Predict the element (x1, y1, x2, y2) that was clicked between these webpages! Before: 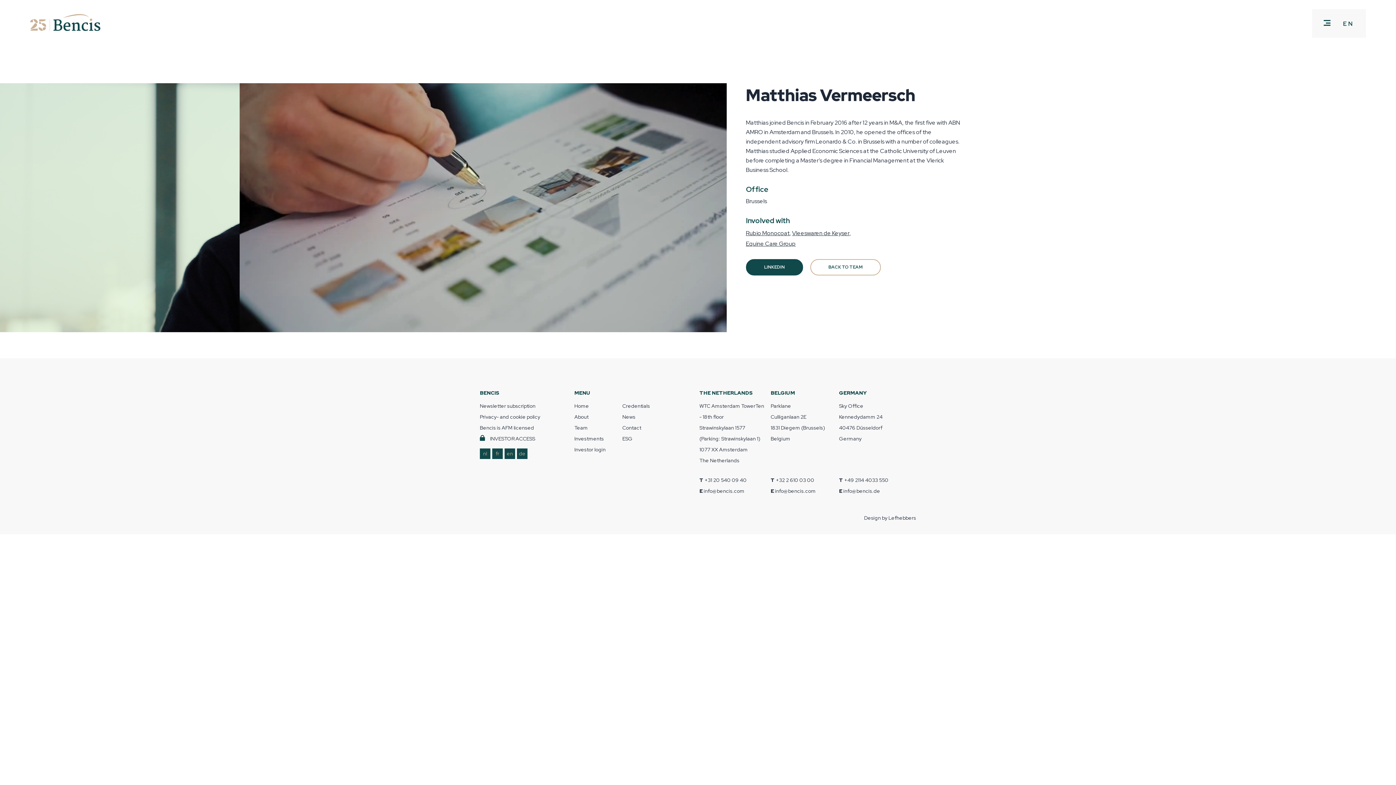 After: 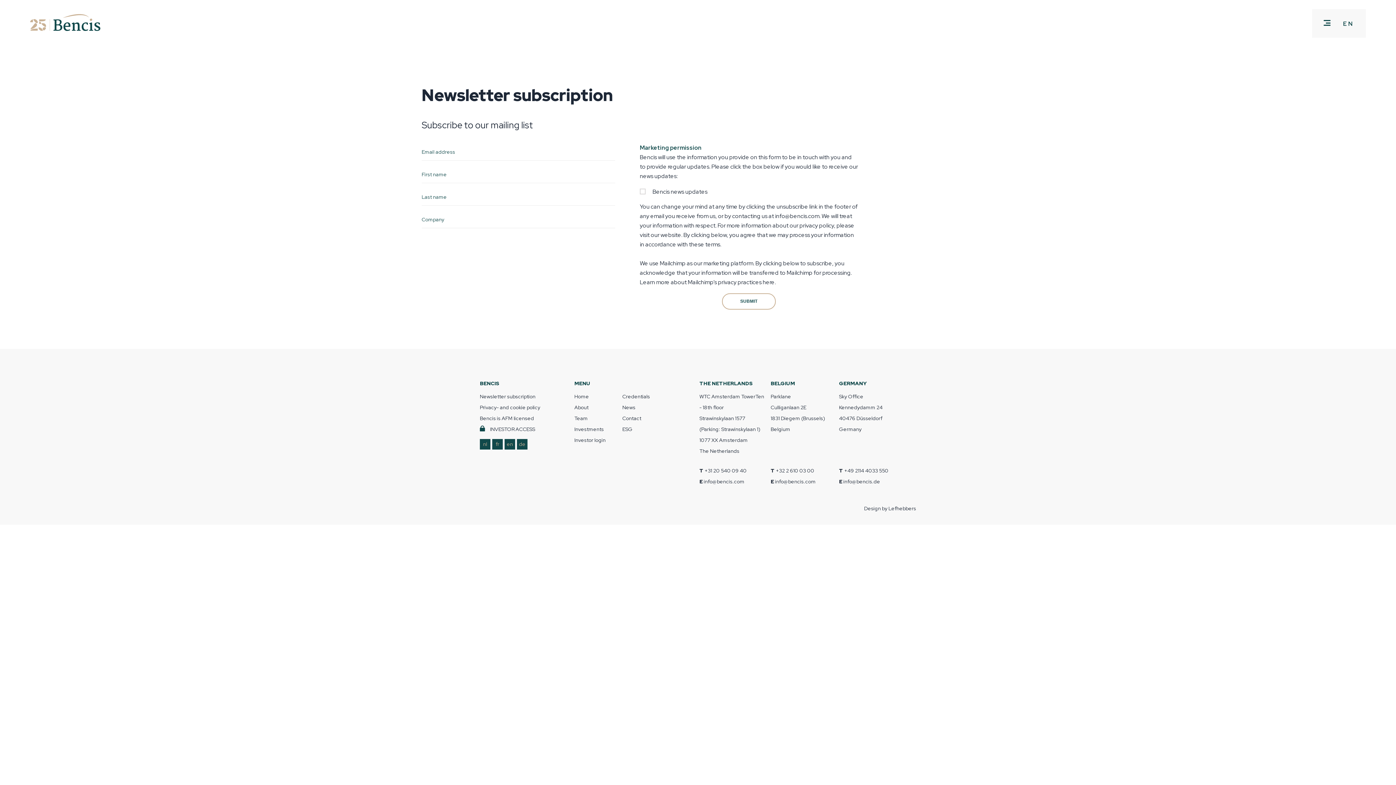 Action: bbox: (480, 400, 535, 411) label: Newsletter subscription